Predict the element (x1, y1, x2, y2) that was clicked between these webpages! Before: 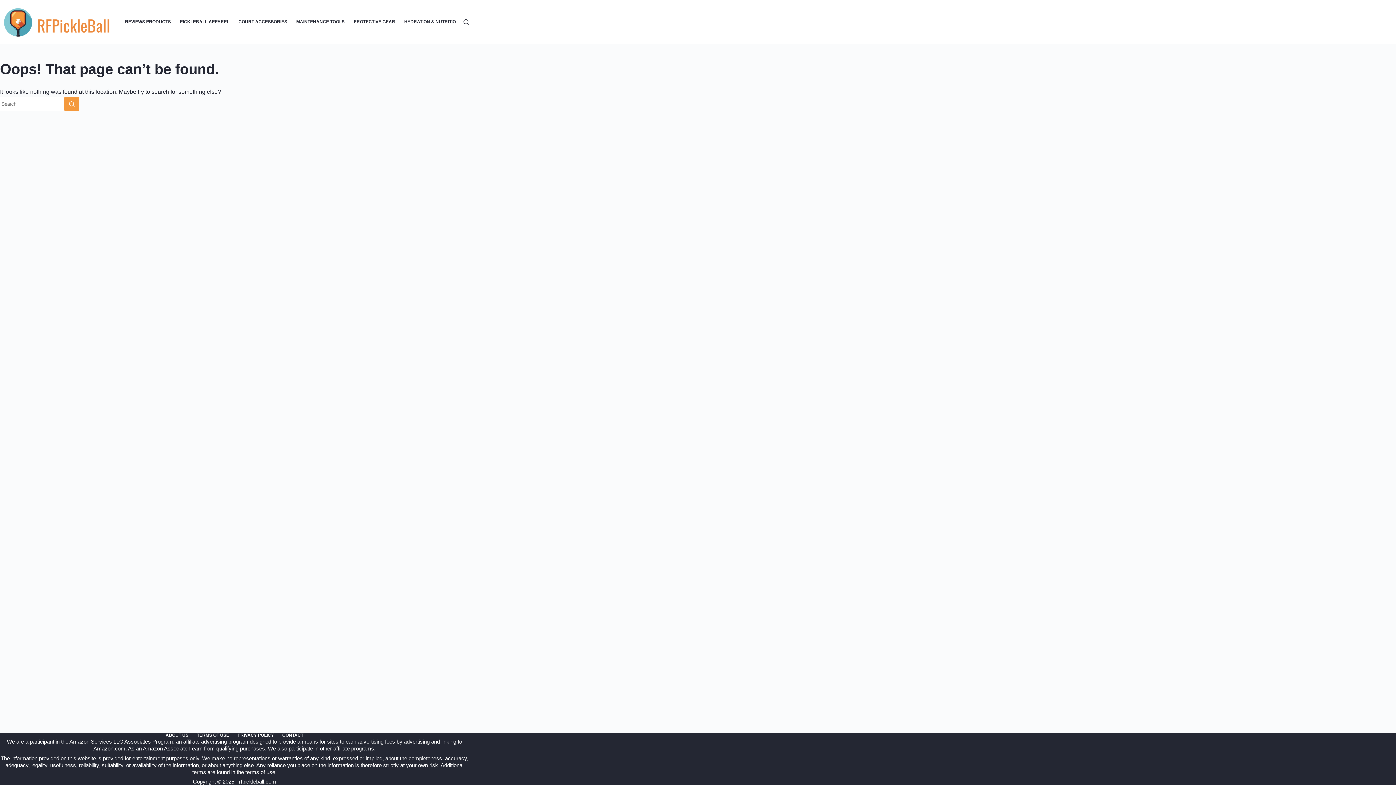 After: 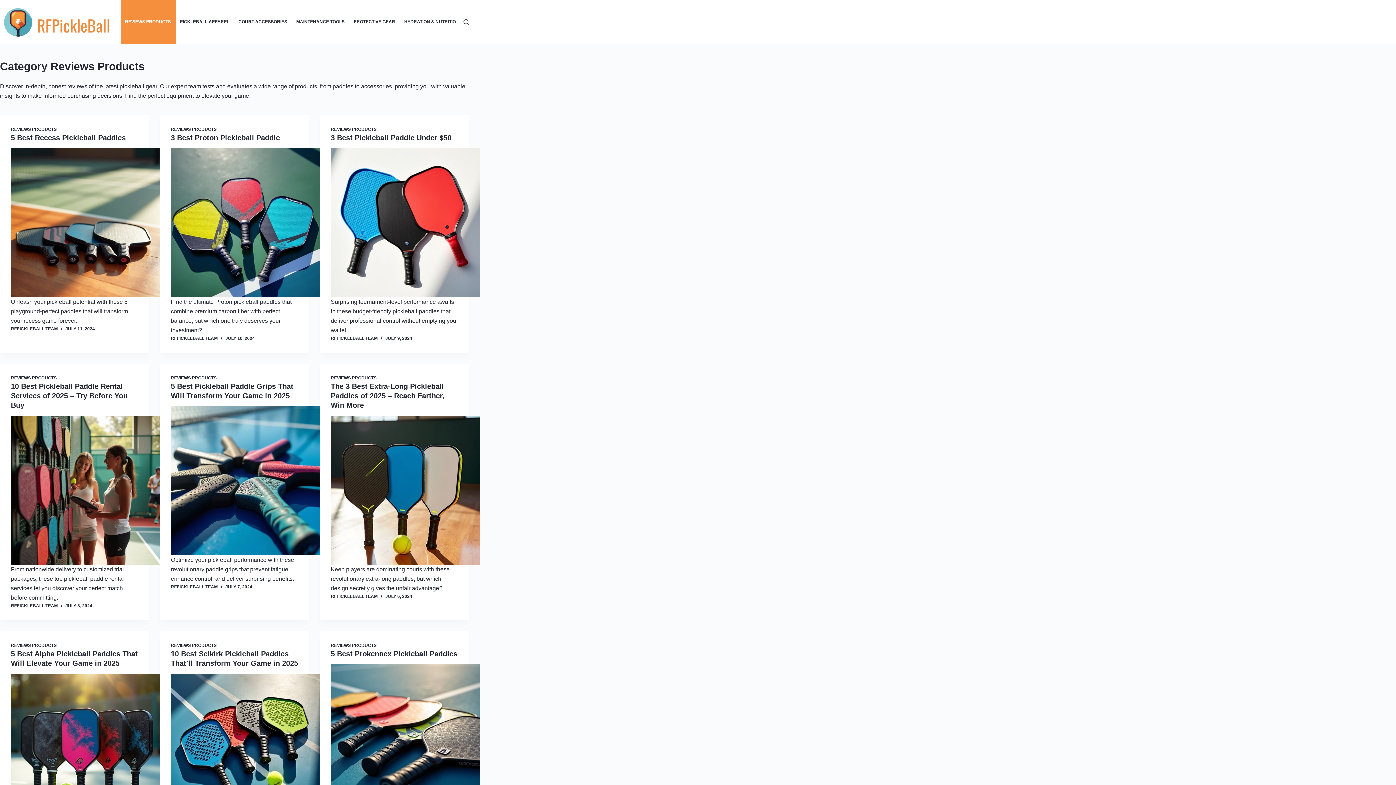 Action: label: REVIEWS PRODUCTS bbox: (120, 0, 175, 43)